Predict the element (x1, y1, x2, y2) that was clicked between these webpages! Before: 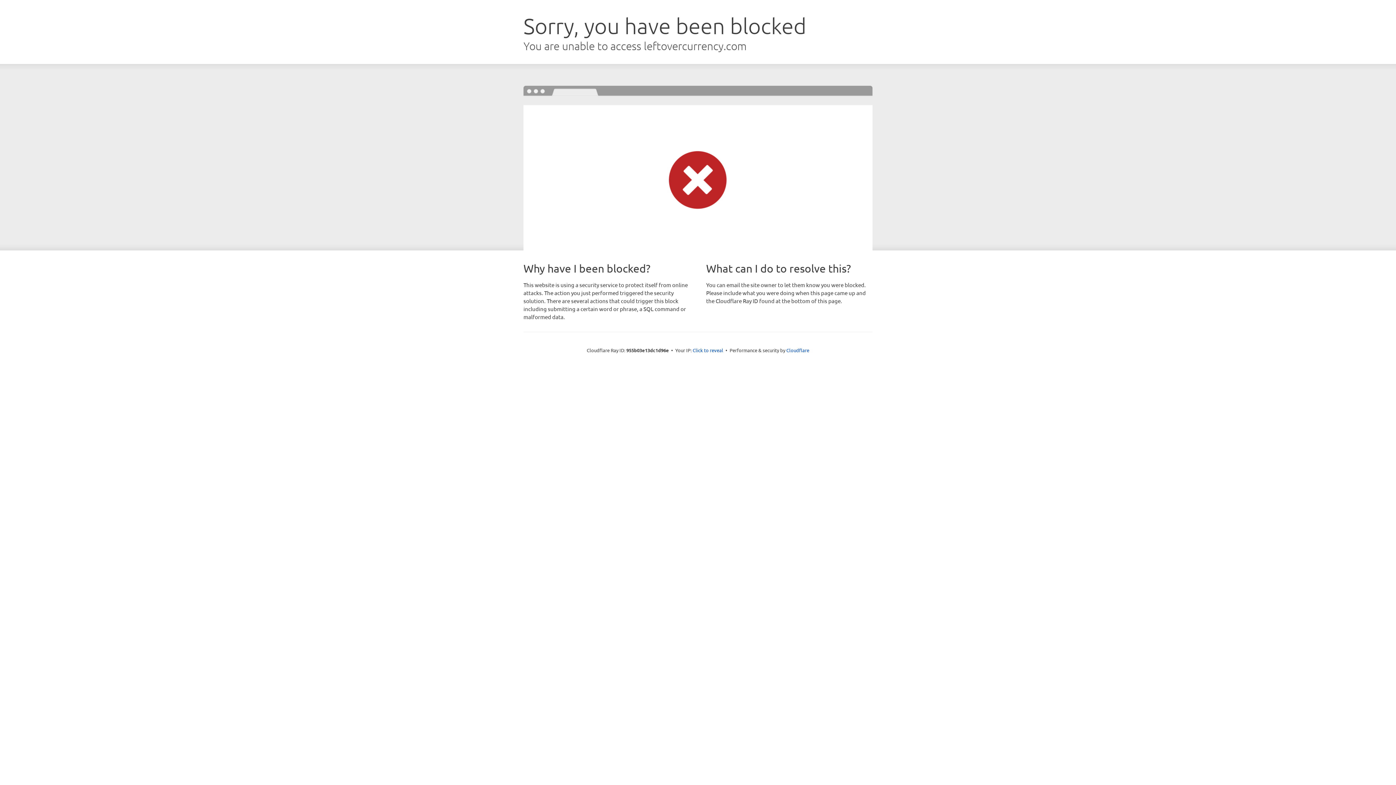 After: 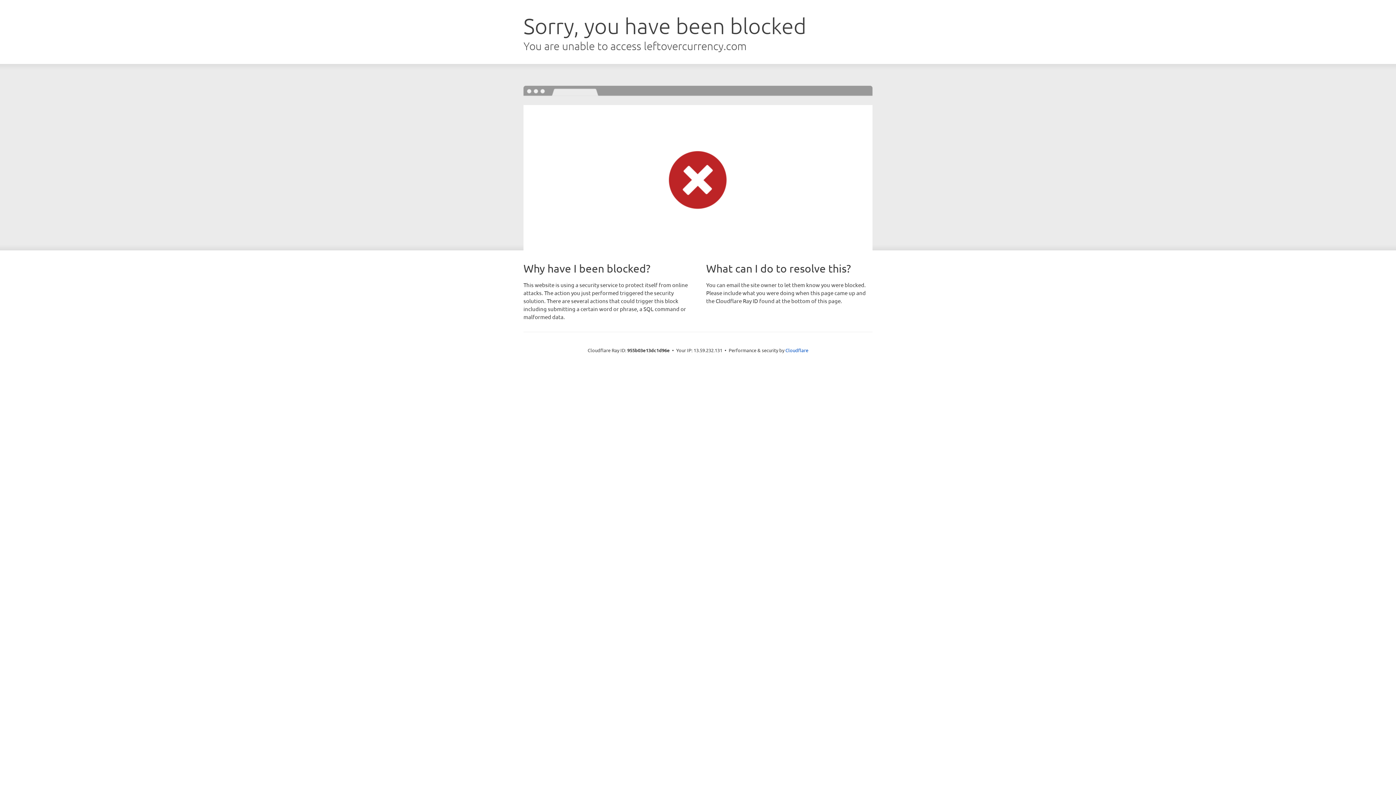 Action: label: Click to reveal bbox: (692, 346, 723, 353)